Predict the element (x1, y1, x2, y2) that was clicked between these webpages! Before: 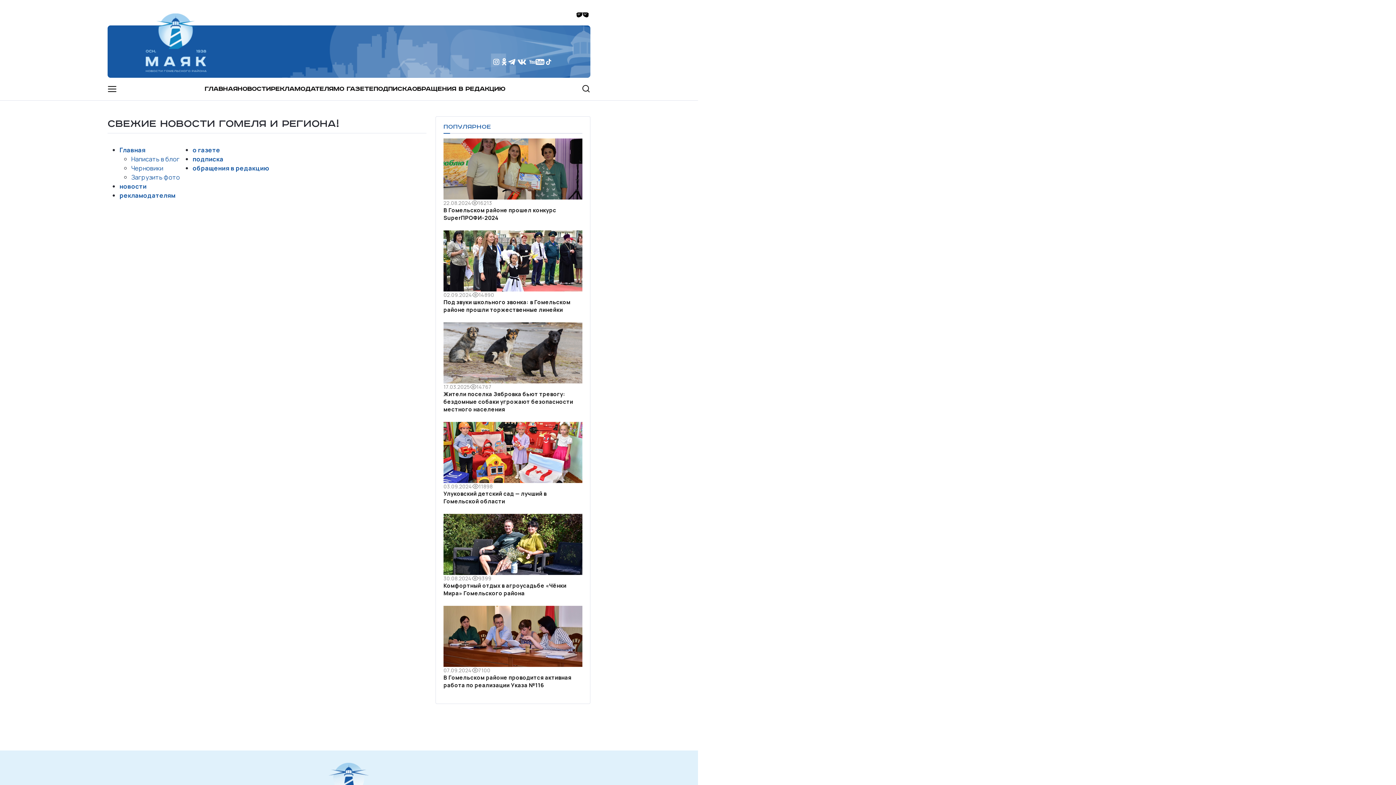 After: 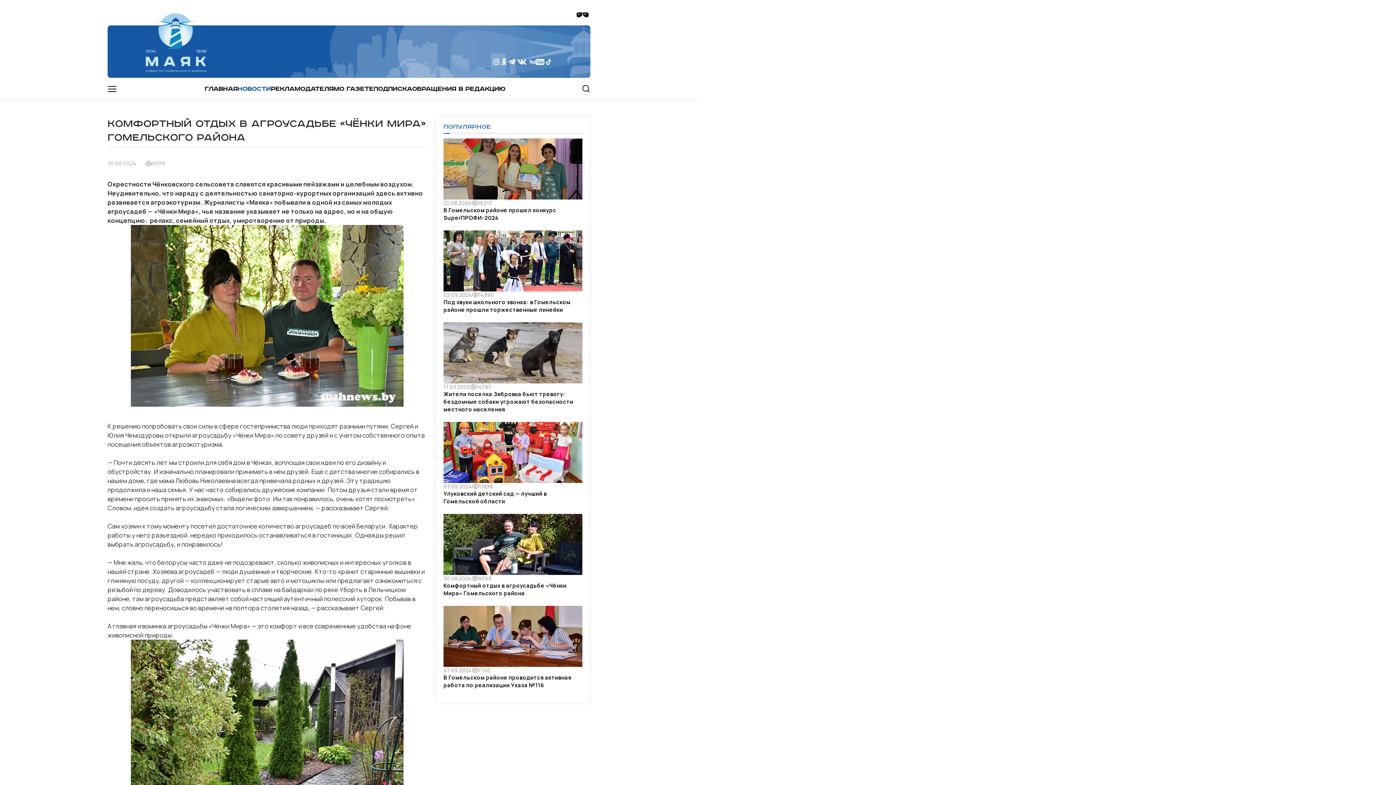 Action: bbox: (443, 514, 582, 597) label: 30.08.2024
9399
Комфортный отдых в агроусадьбе «Чёнки Мира» Гомельского района